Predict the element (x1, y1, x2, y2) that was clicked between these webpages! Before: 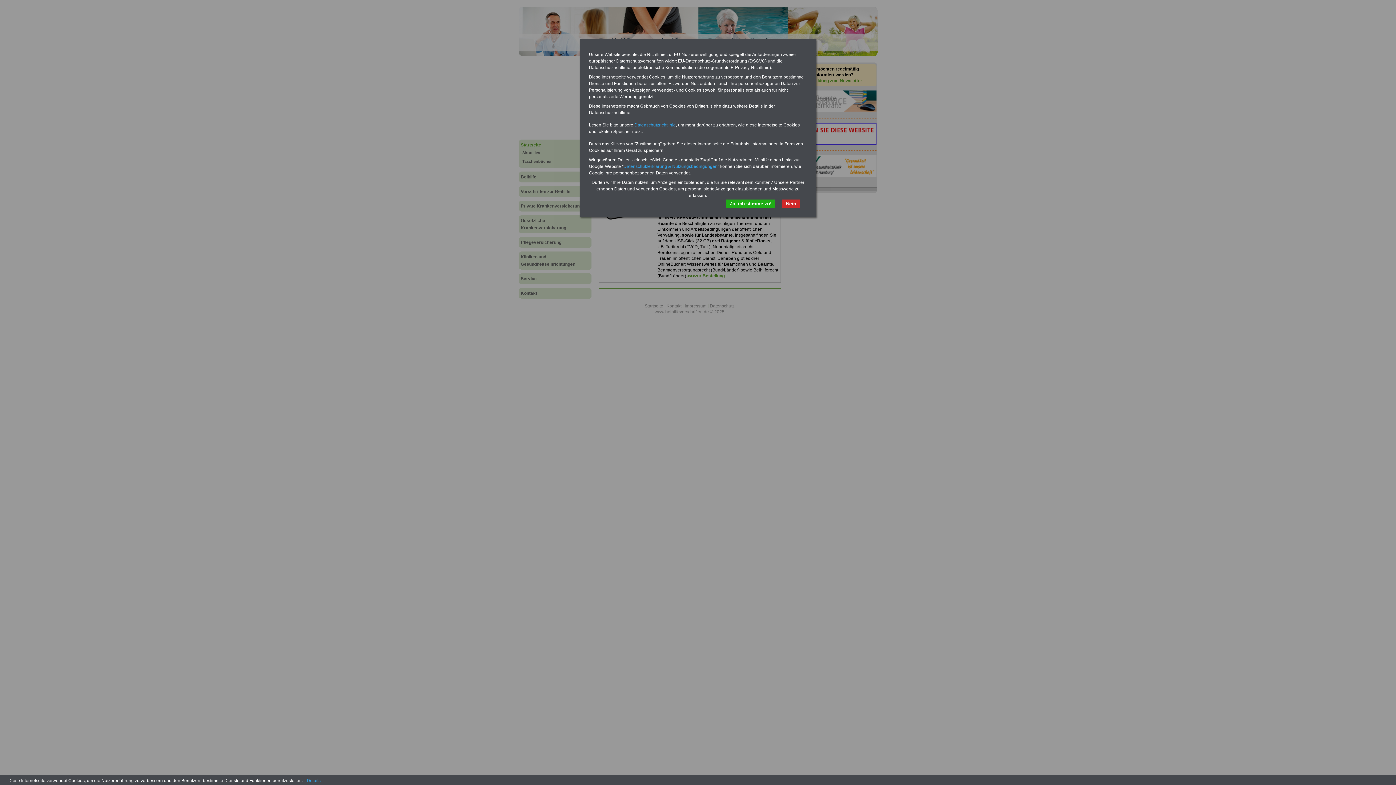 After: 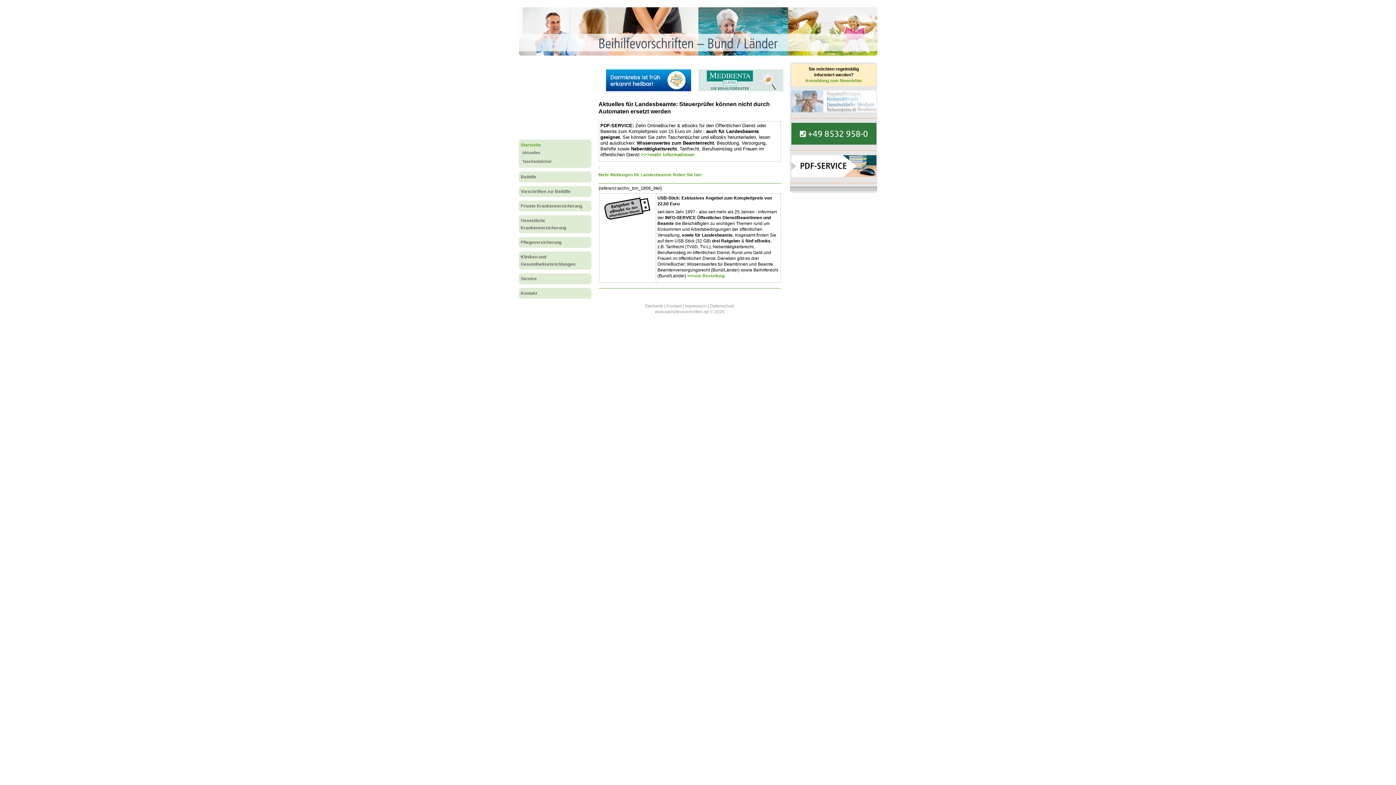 Action: label: Ja, ich stimme zu! bbox: (726, 199, 775, 208)